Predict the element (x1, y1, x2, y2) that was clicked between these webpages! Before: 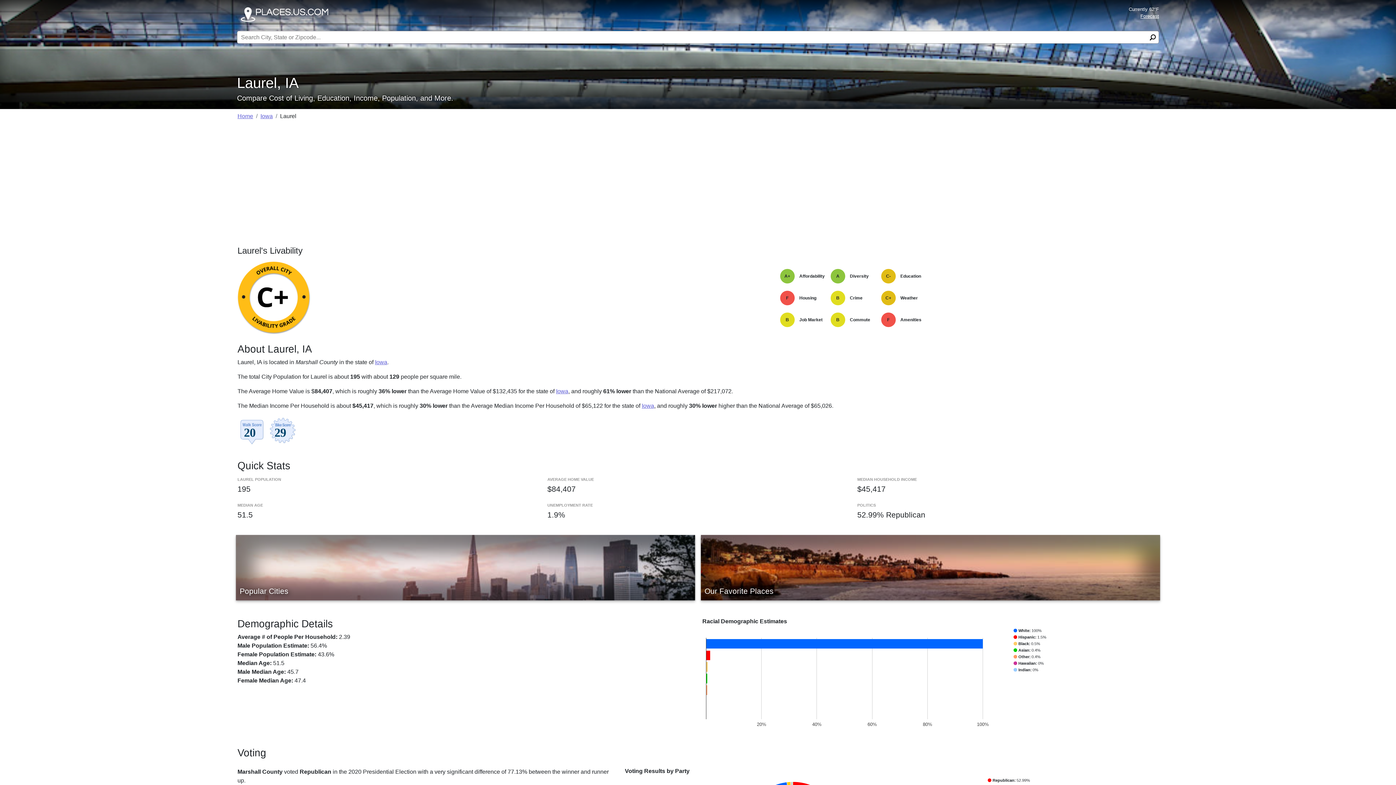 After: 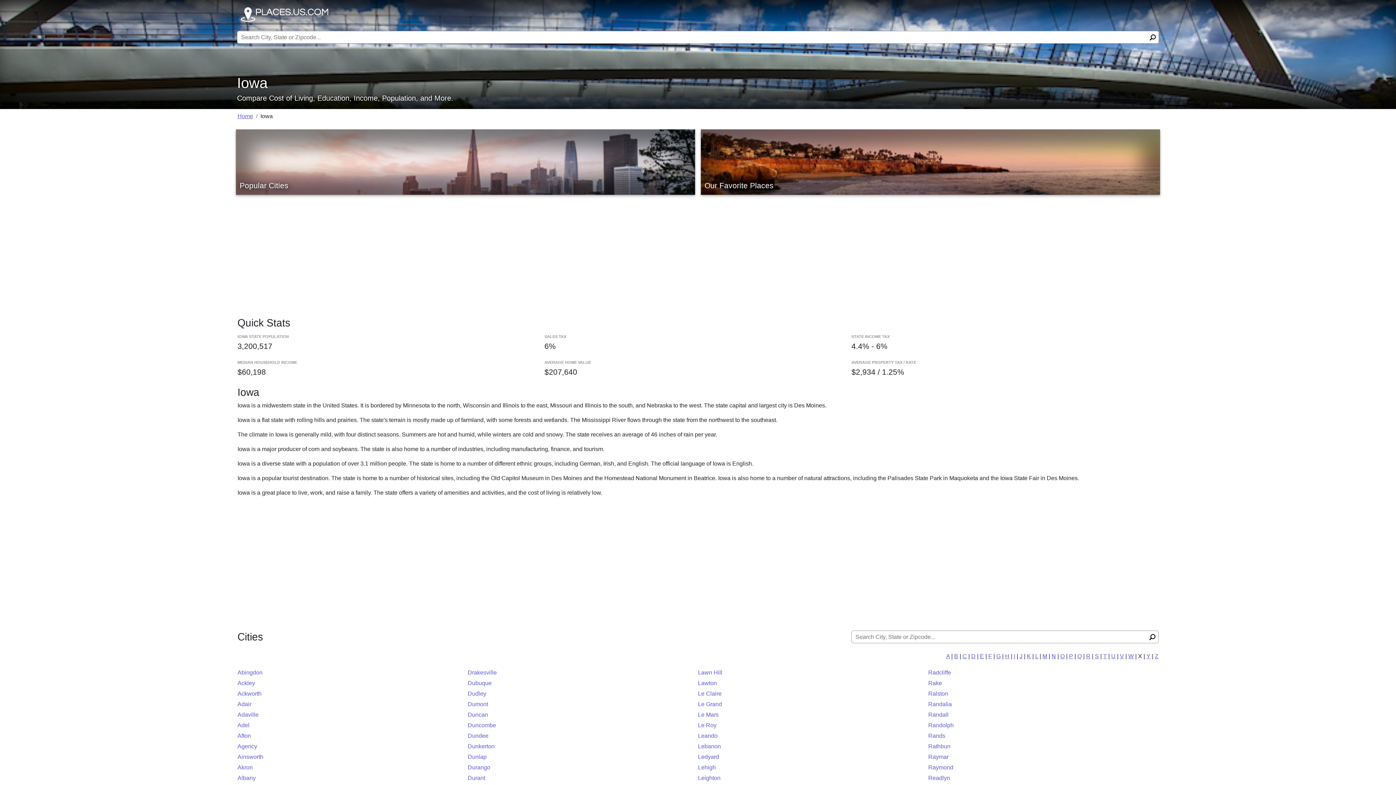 Action: label: Iowa bbox: (375, 359, 387, 365)